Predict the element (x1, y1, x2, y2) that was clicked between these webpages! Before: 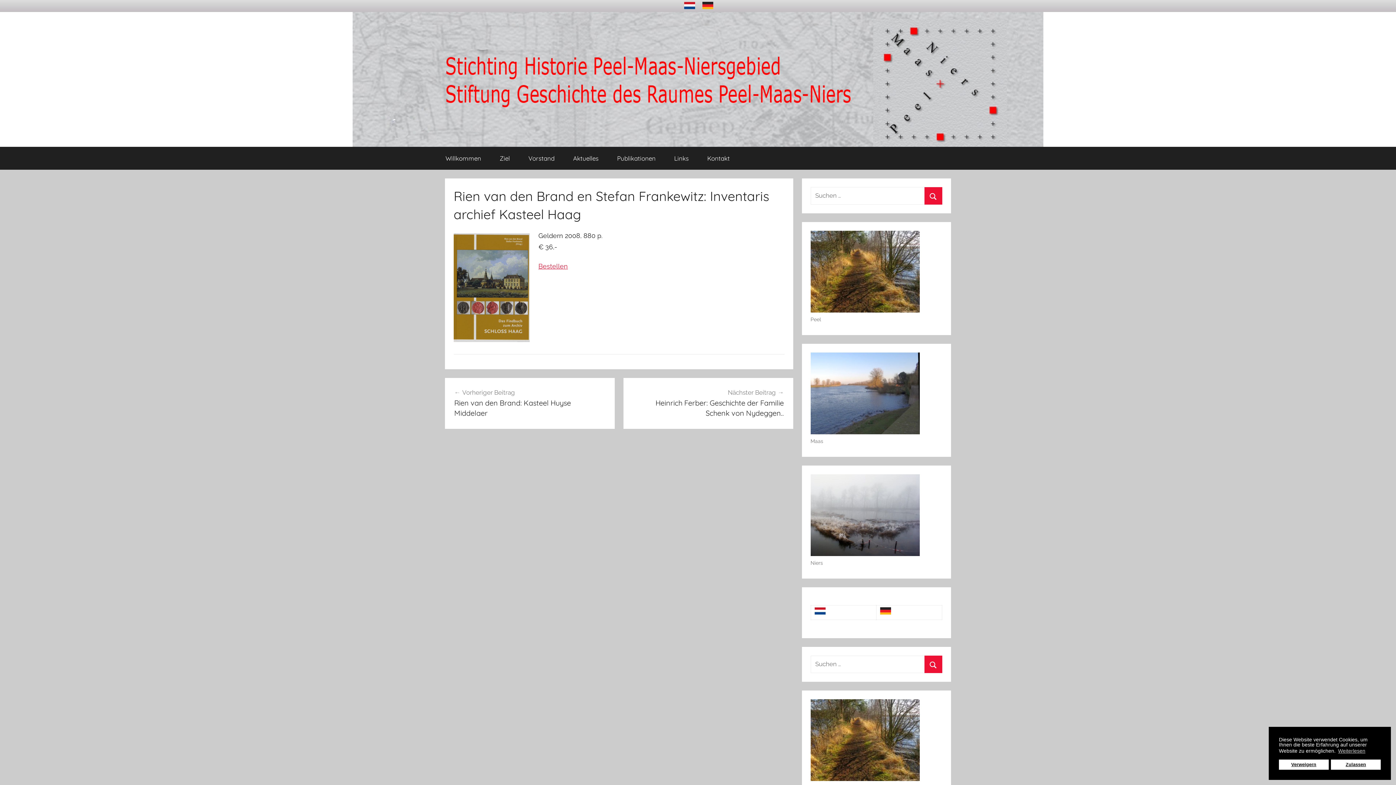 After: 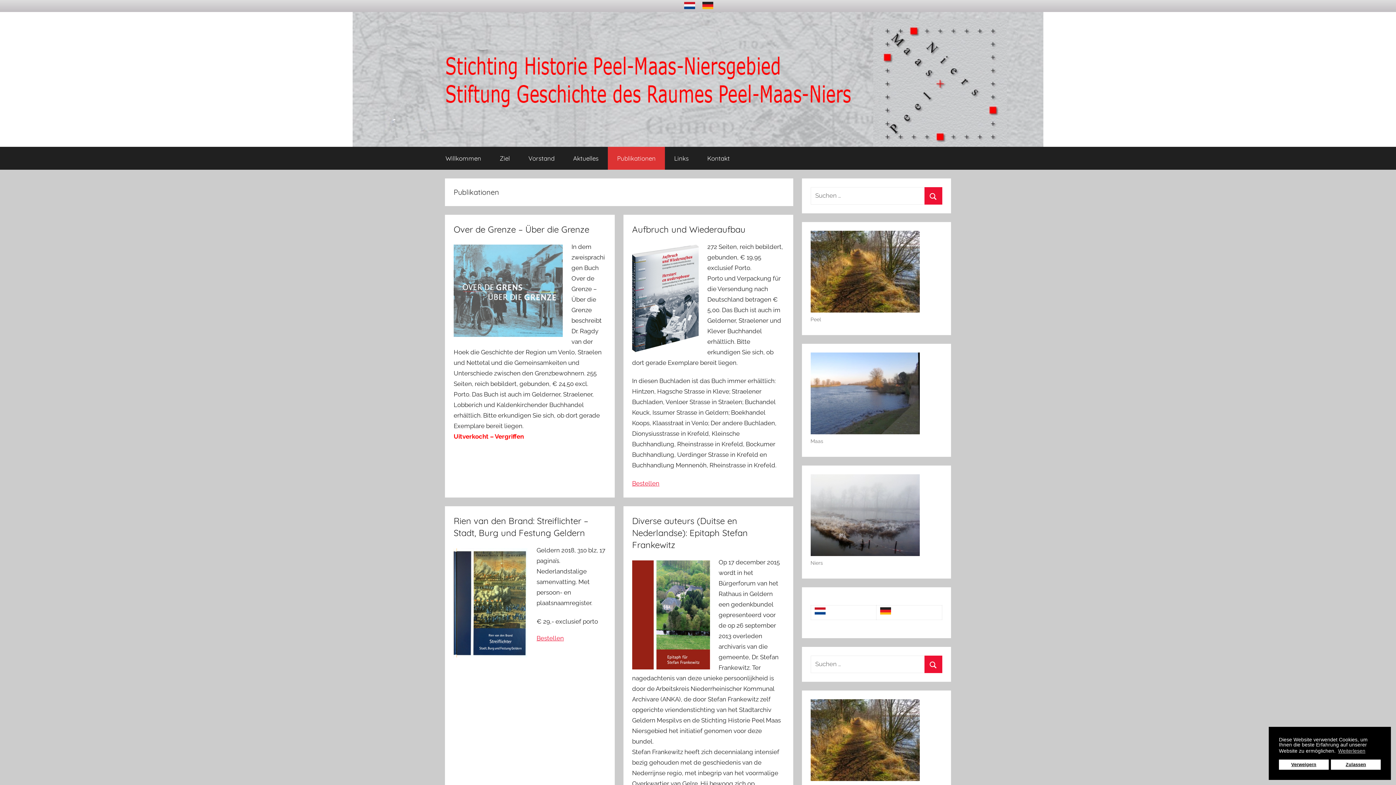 Action: label: Publikationen bbox: (608, 146, 665, 169)